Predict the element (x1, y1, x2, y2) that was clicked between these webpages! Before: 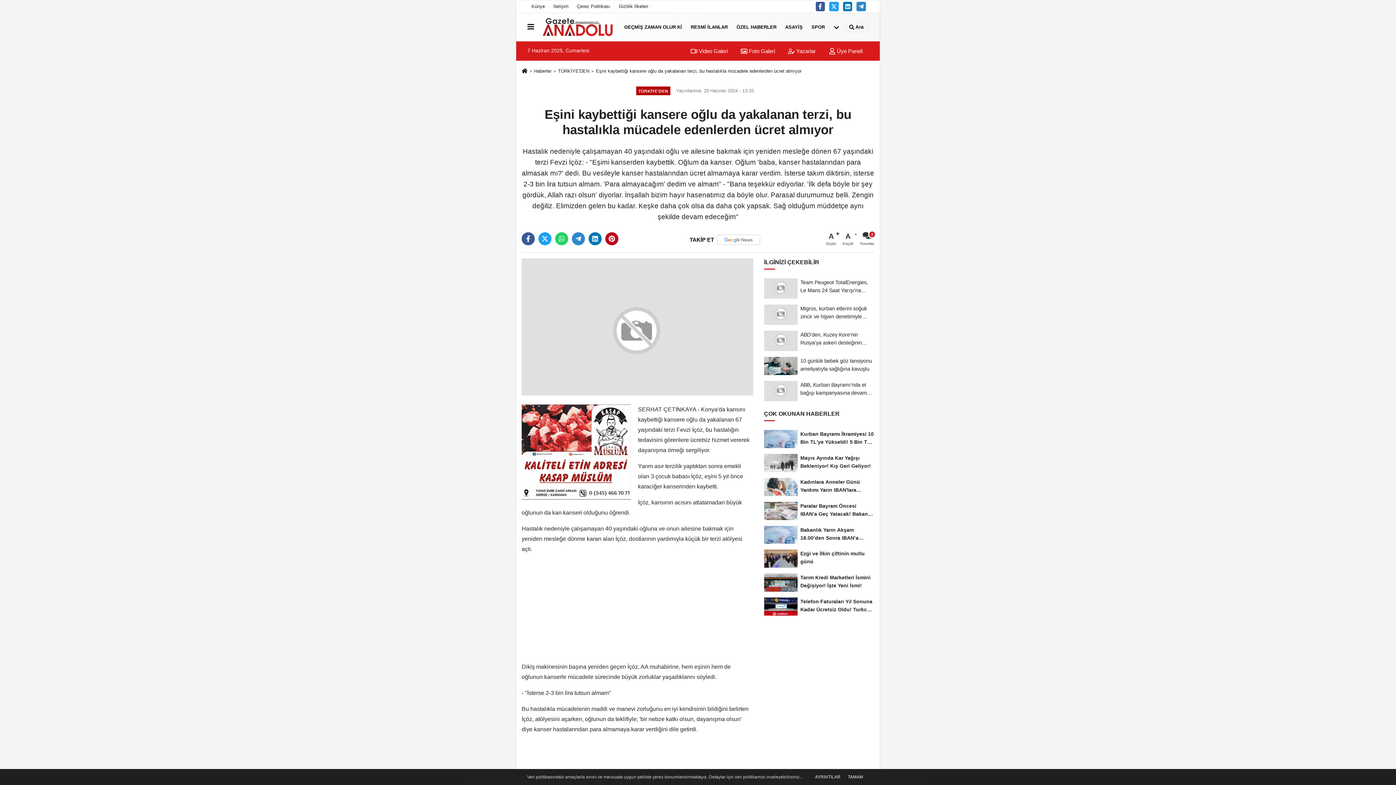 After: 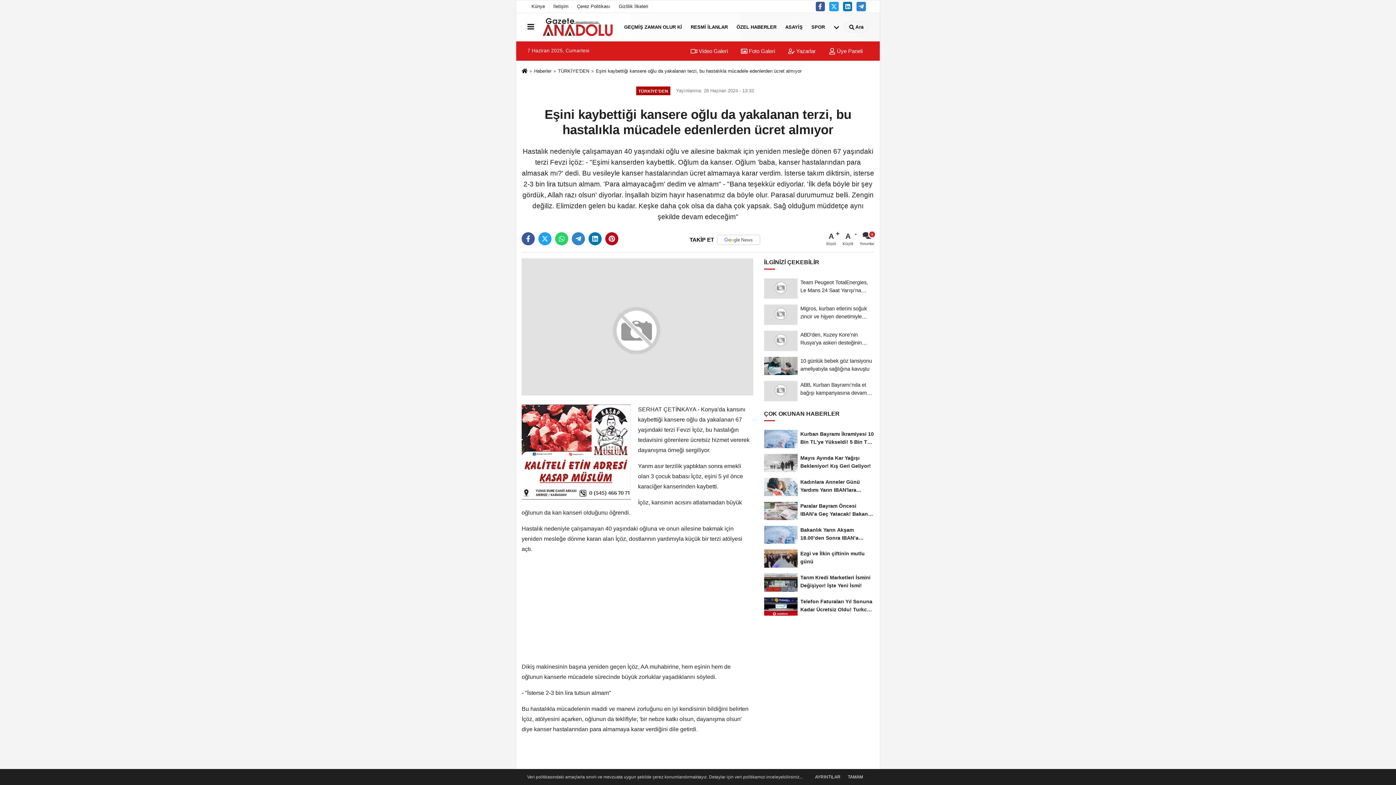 Action: bbox: (686, 234, 760, 245) label: TAKİP ET